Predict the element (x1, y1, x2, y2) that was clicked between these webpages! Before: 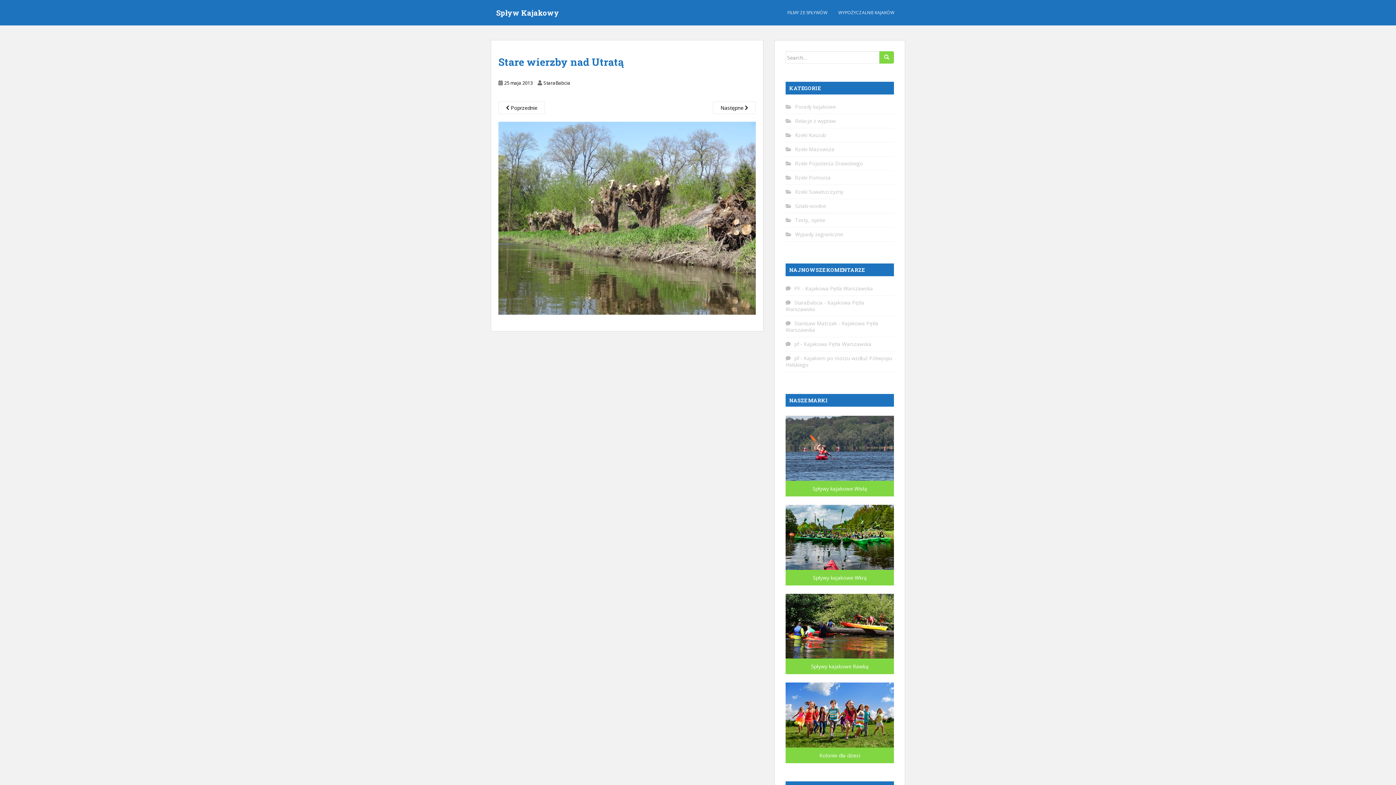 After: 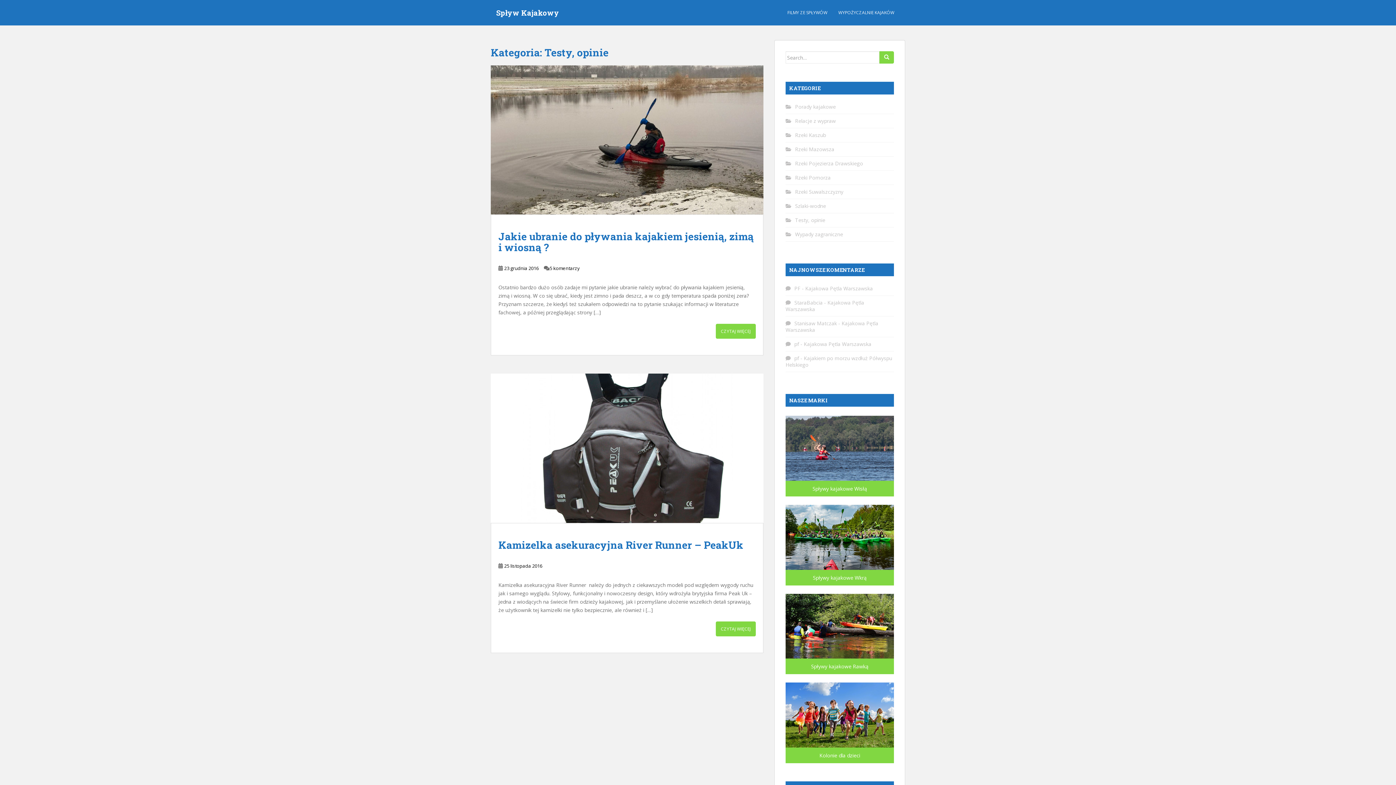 Action: label: Testy, opinie bbox: (795, 216, 825, 223)